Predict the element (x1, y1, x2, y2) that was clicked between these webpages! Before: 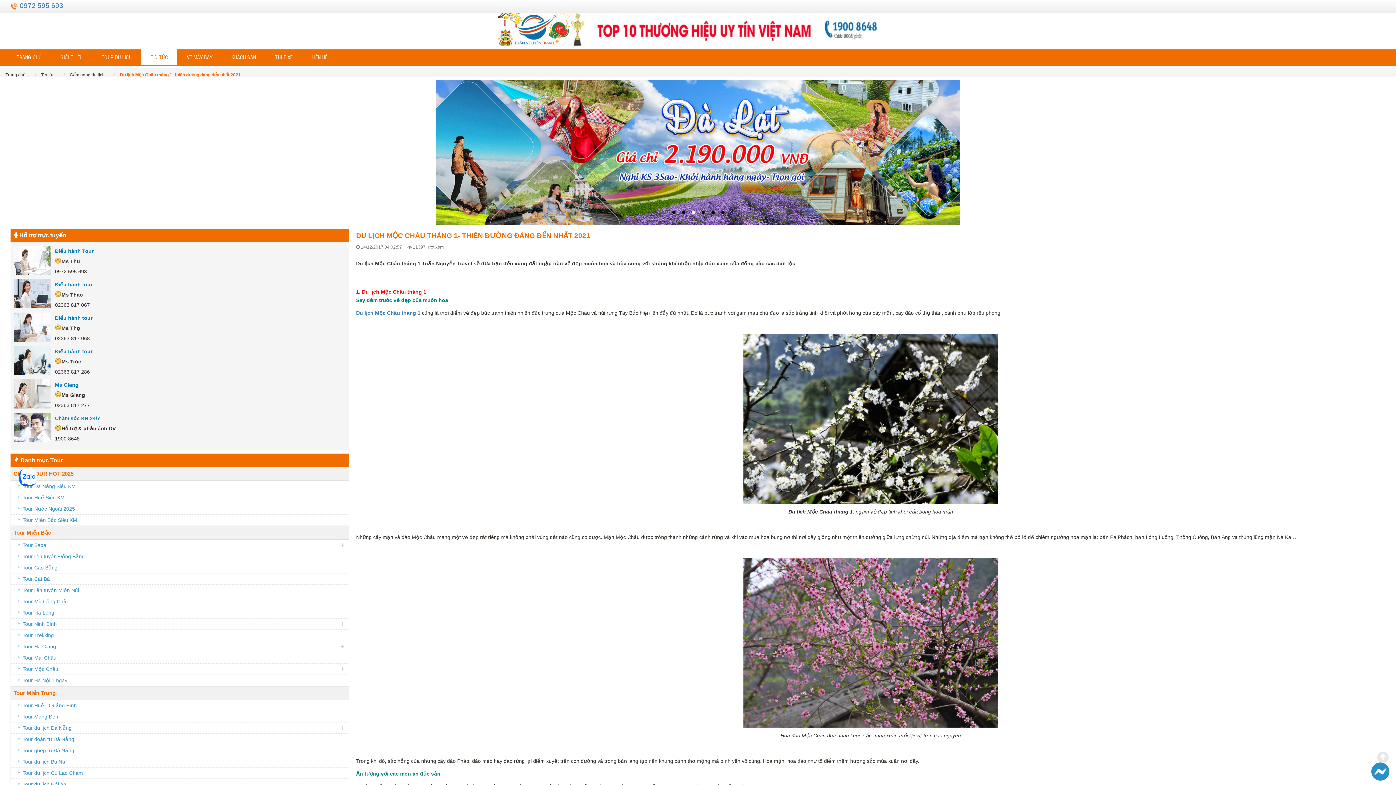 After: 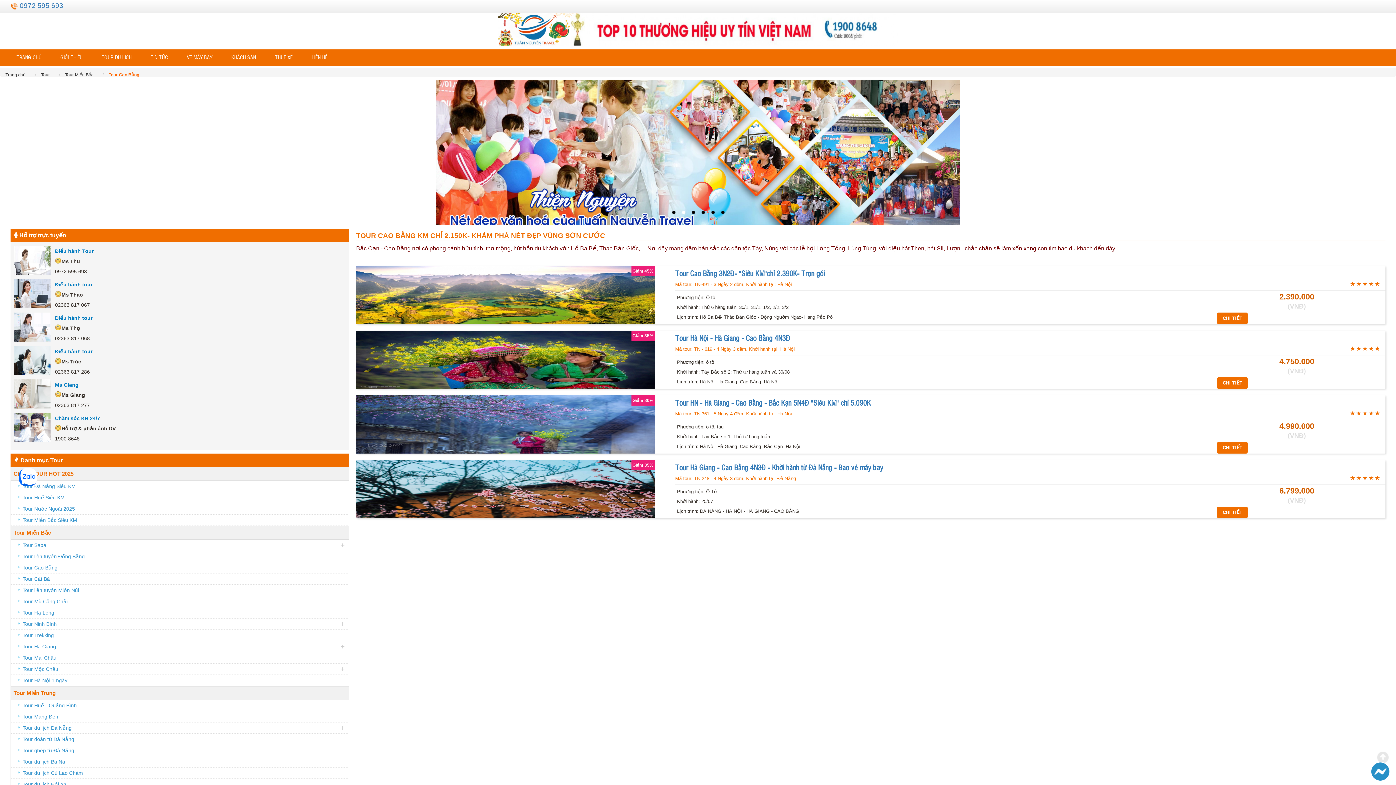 Action: label: Tour Cao Bằng bbox: (18, 565, 59, 571)